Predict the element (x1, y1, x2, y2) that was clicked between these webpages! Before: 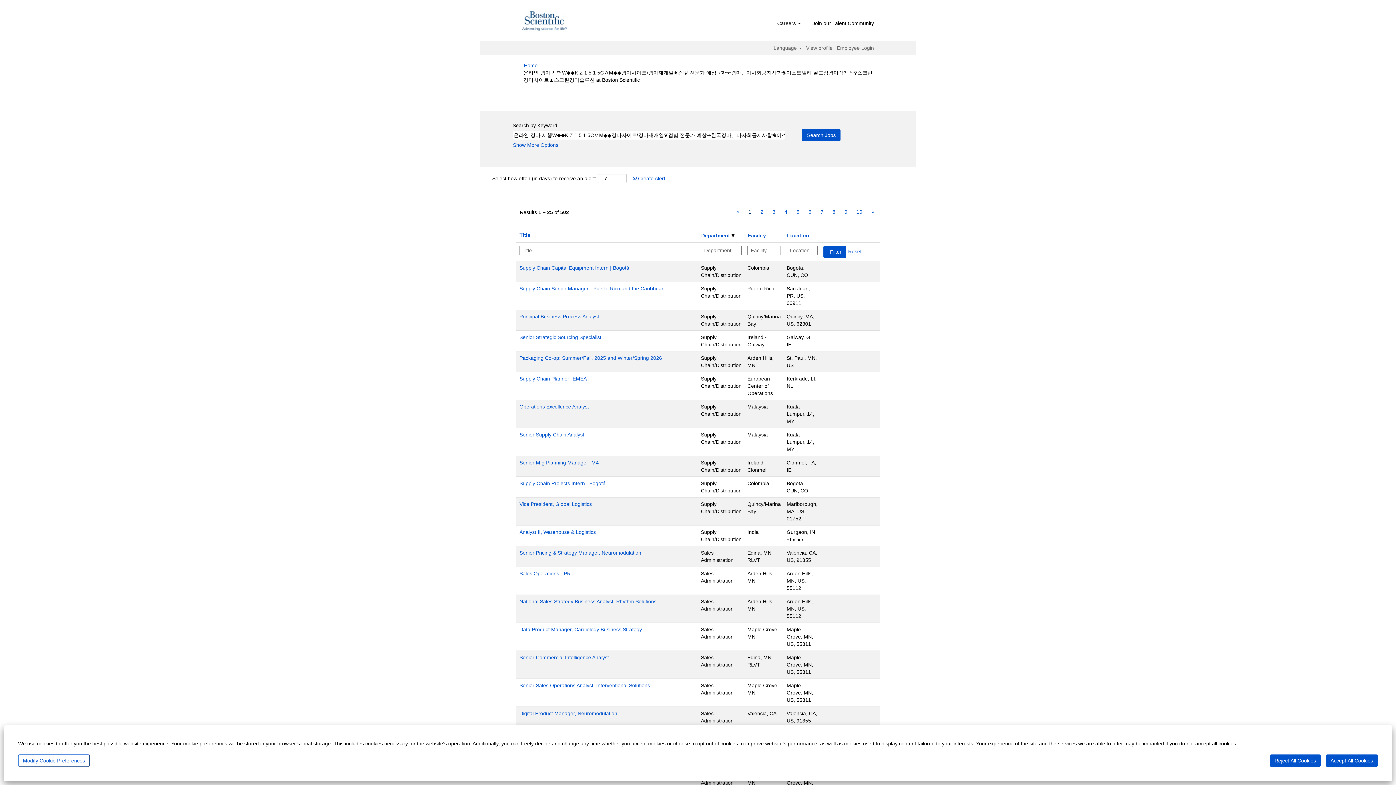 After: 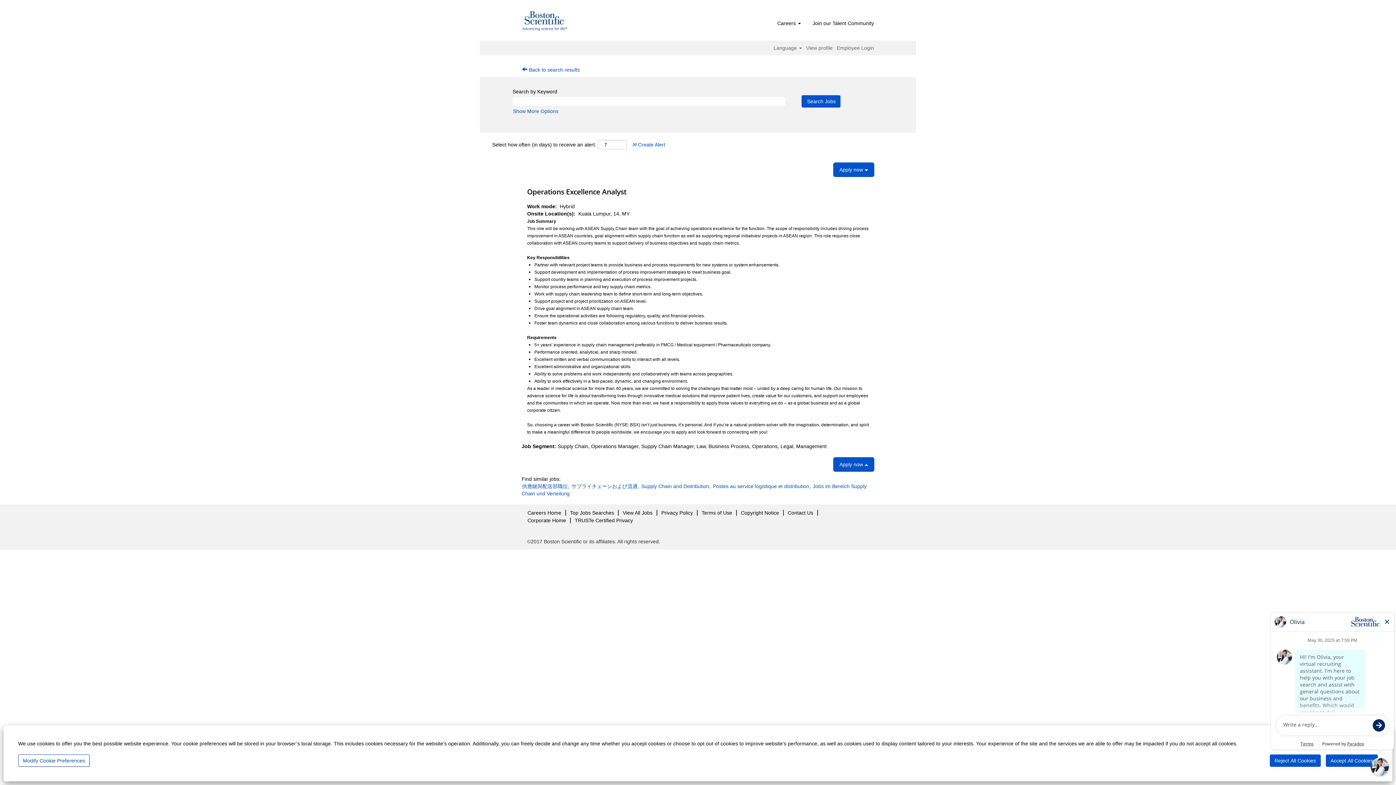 Action: bbox: (519, 403, 589, 410) label: Operations Excellence Analyst